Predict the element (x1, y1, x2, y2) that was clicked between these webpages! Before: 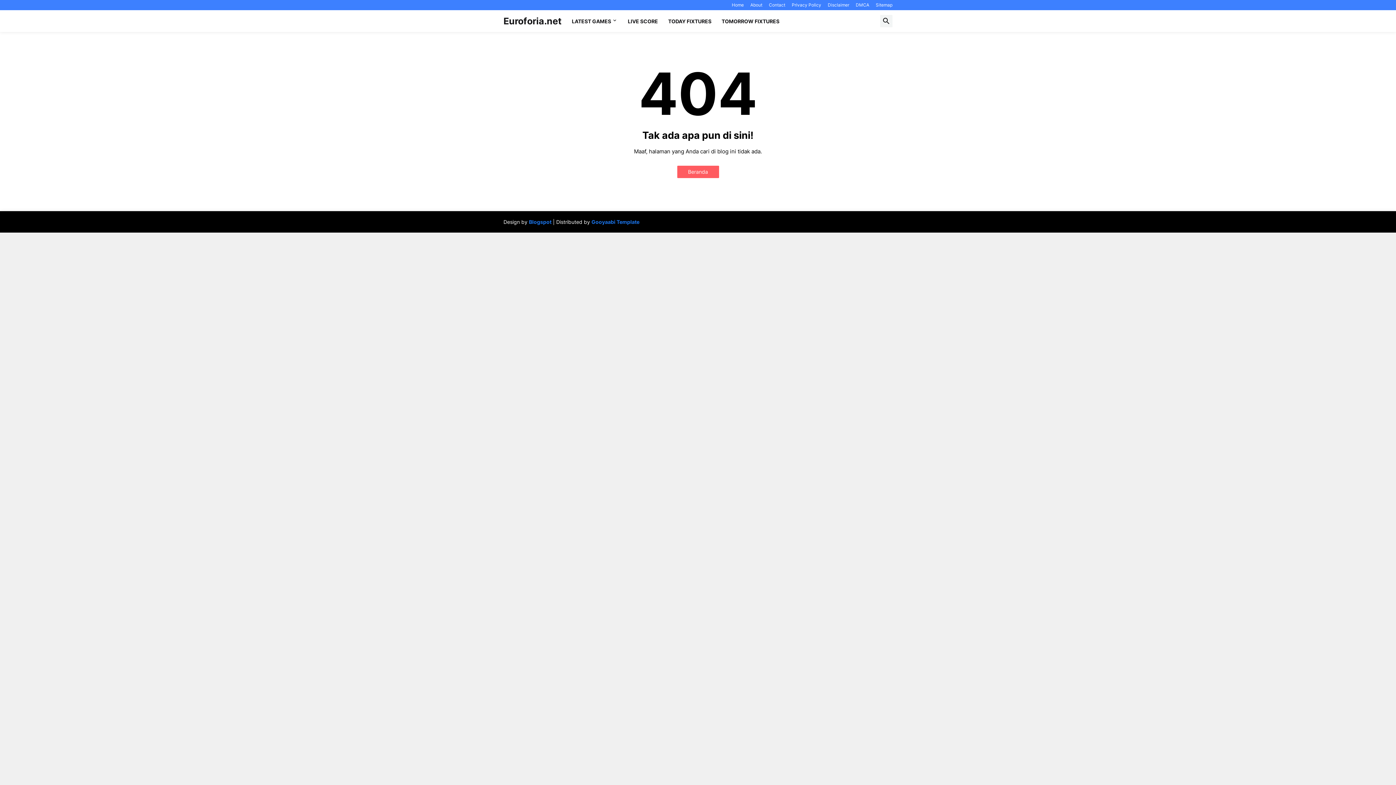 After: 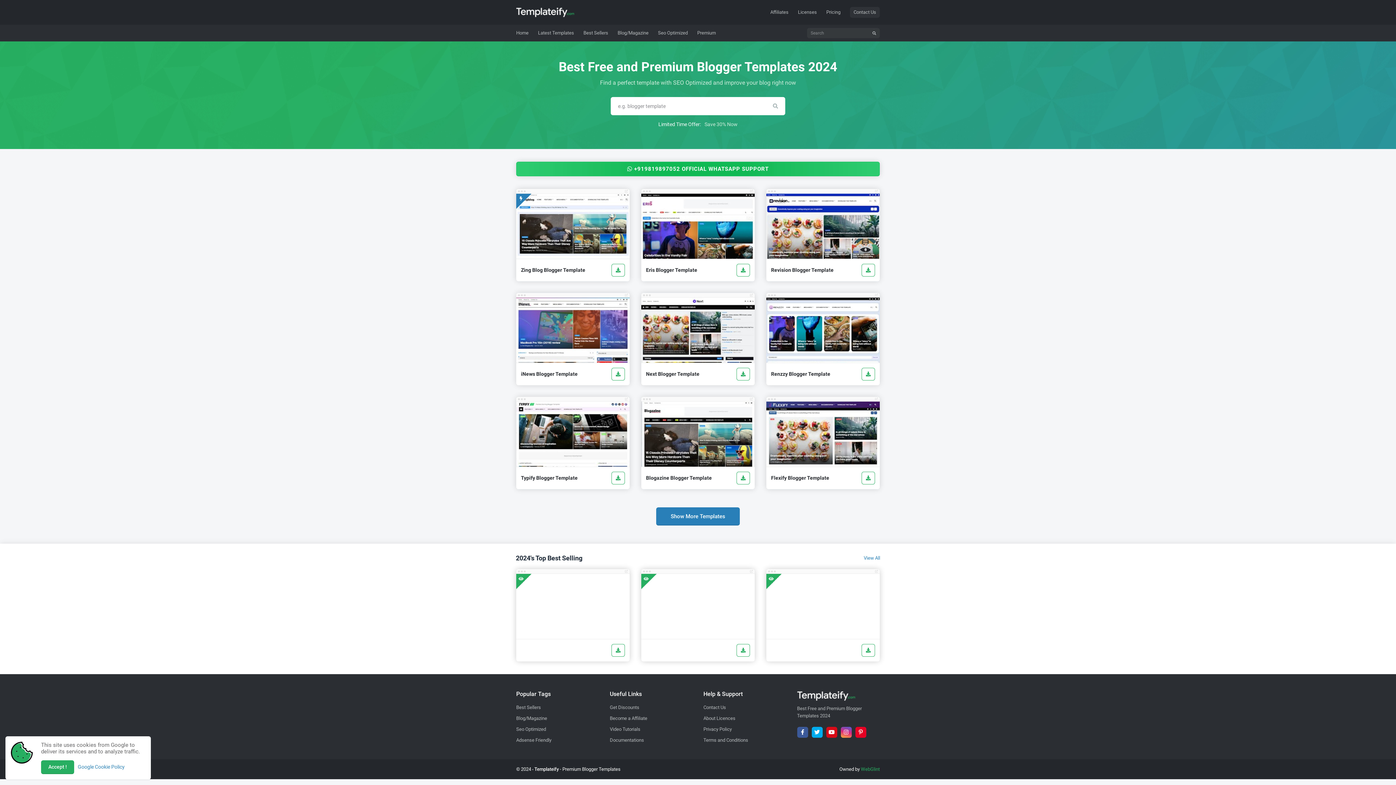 Action: label: Blogspot bbox: (529, 218, 551, 225)